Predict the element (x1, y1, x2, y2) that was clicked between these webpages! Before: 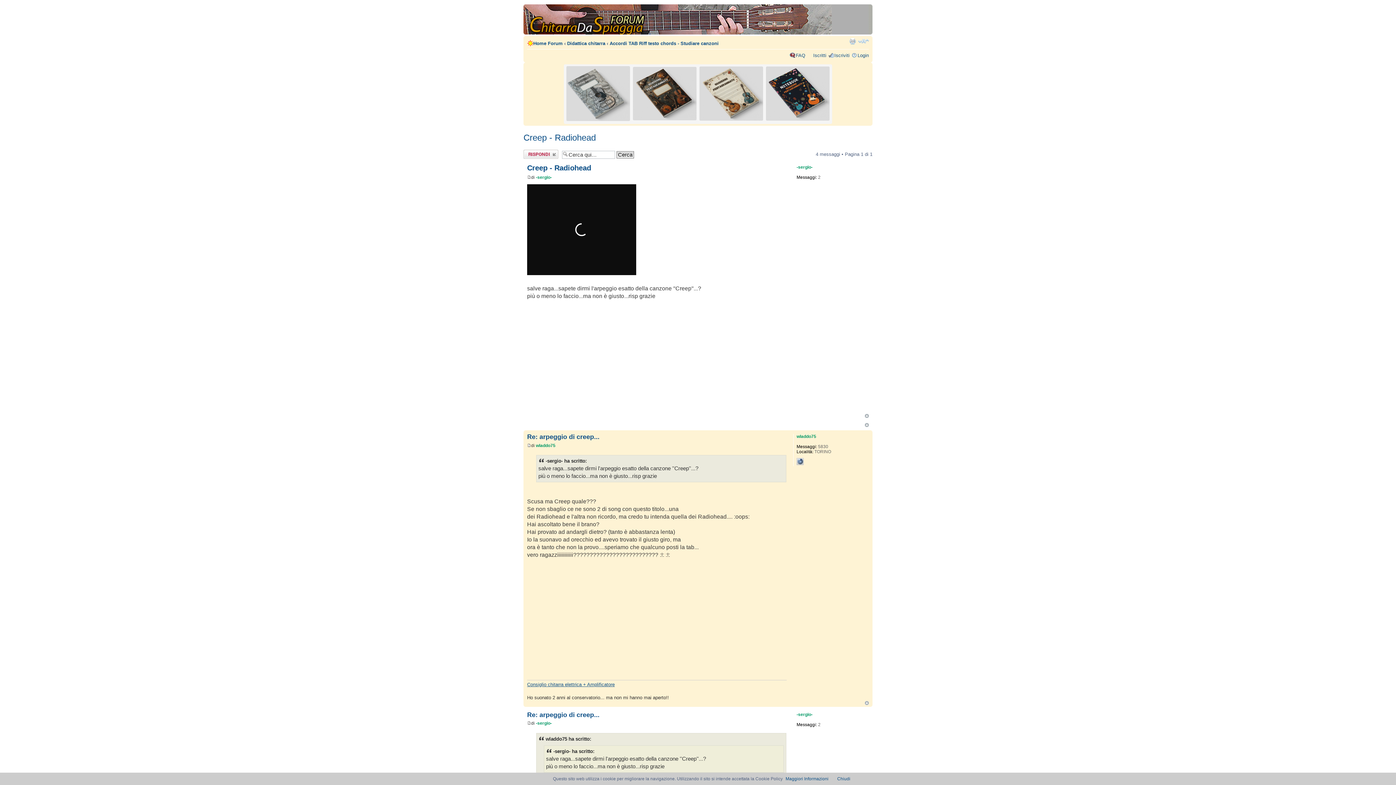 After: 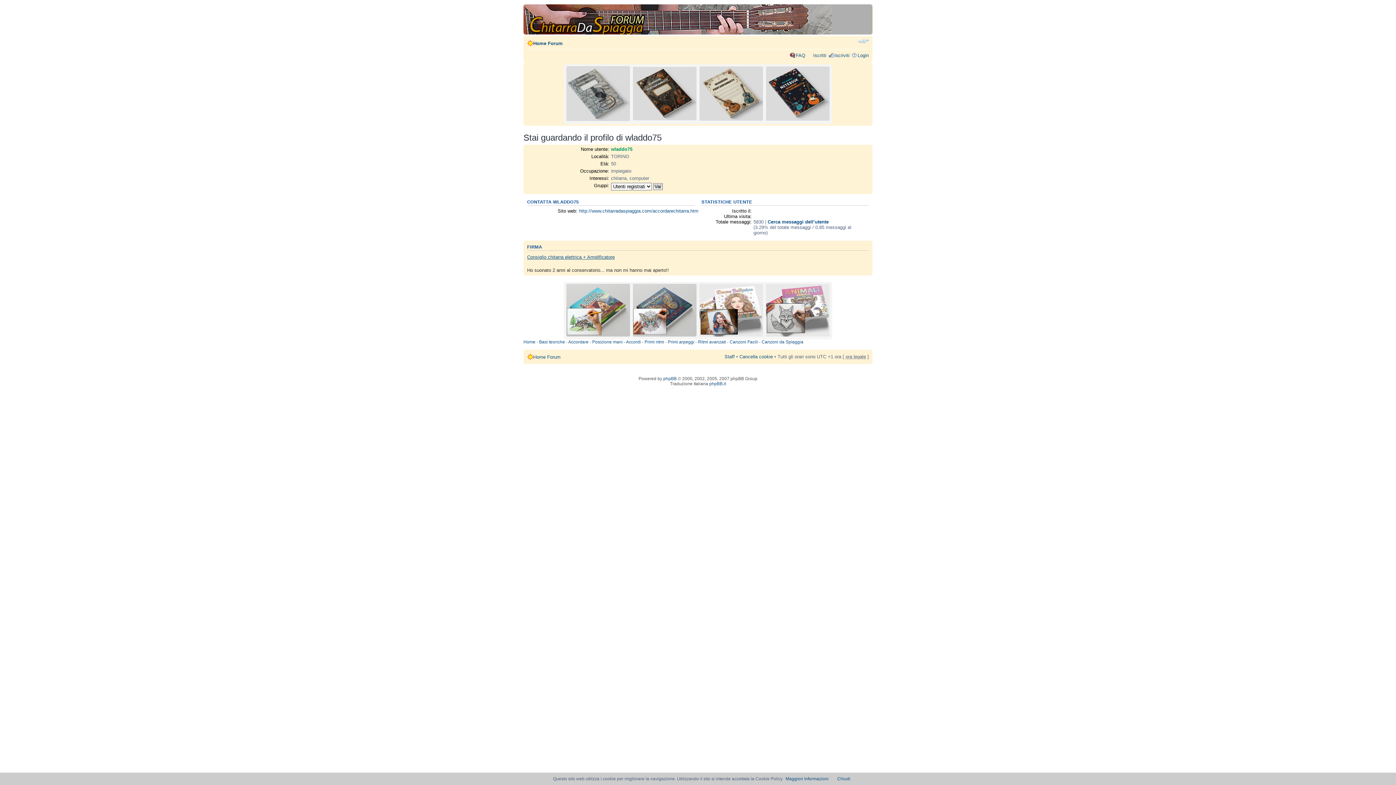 Action: label: wladdo75 bbox: (796, 434, 816, 439)